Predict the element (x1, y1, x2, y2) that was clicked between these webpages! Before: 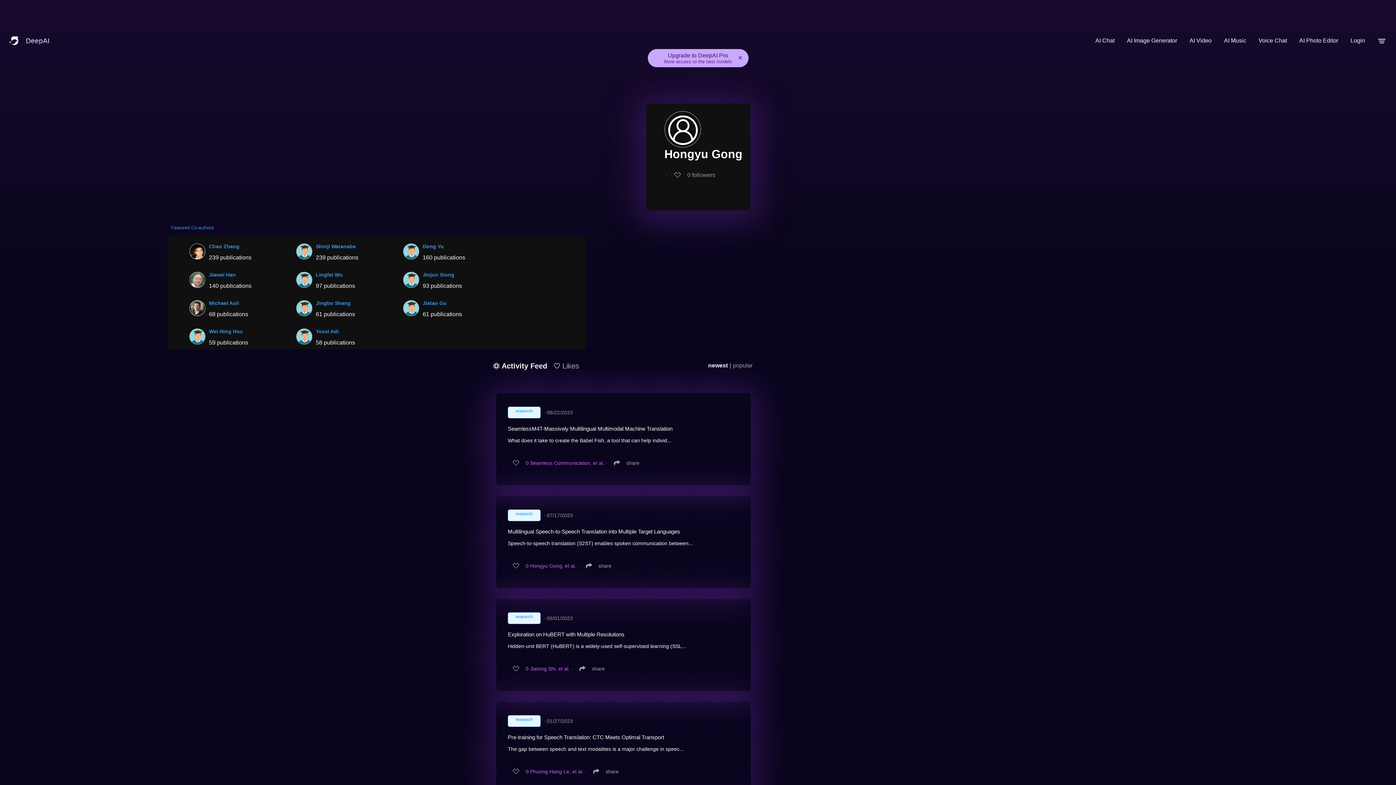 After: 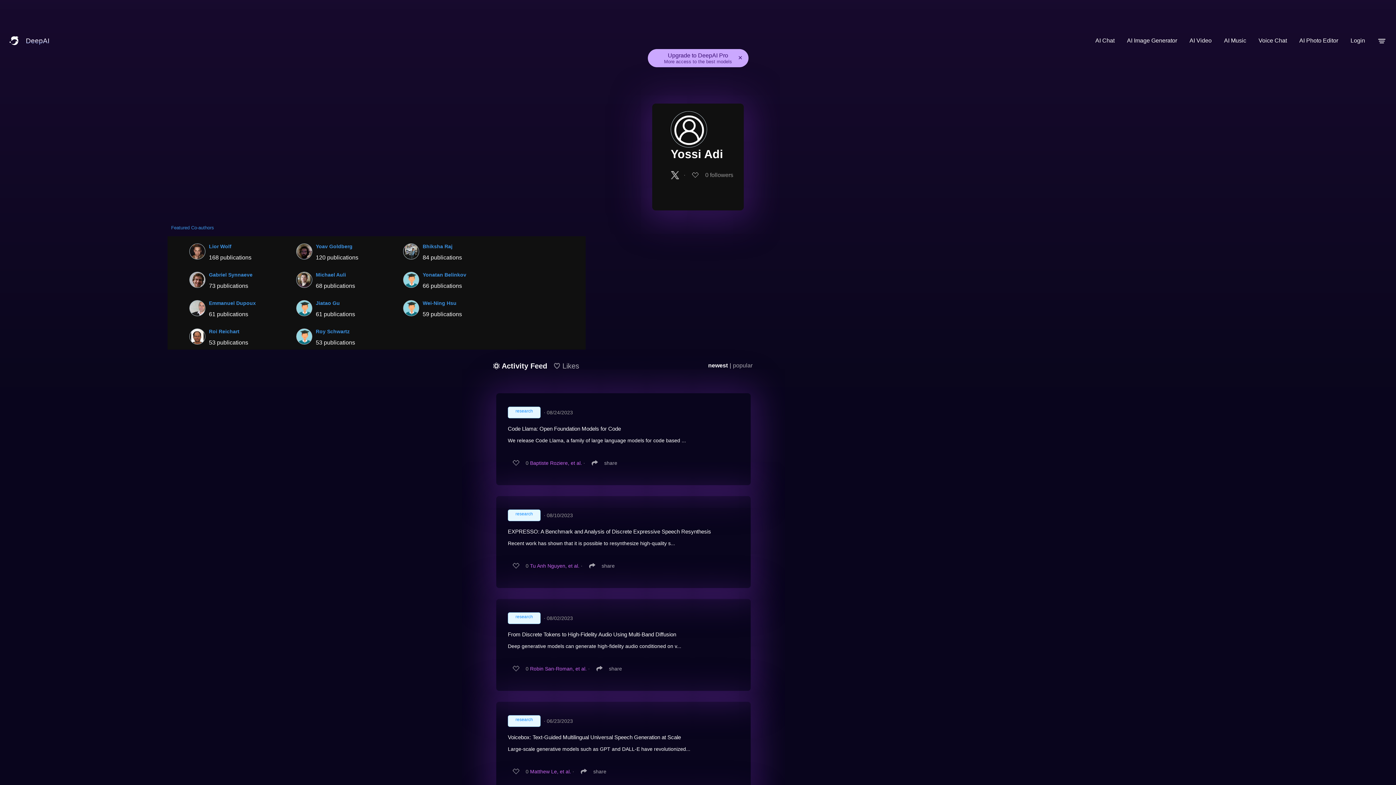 Action: bbox: (296, 325, 312, 346)